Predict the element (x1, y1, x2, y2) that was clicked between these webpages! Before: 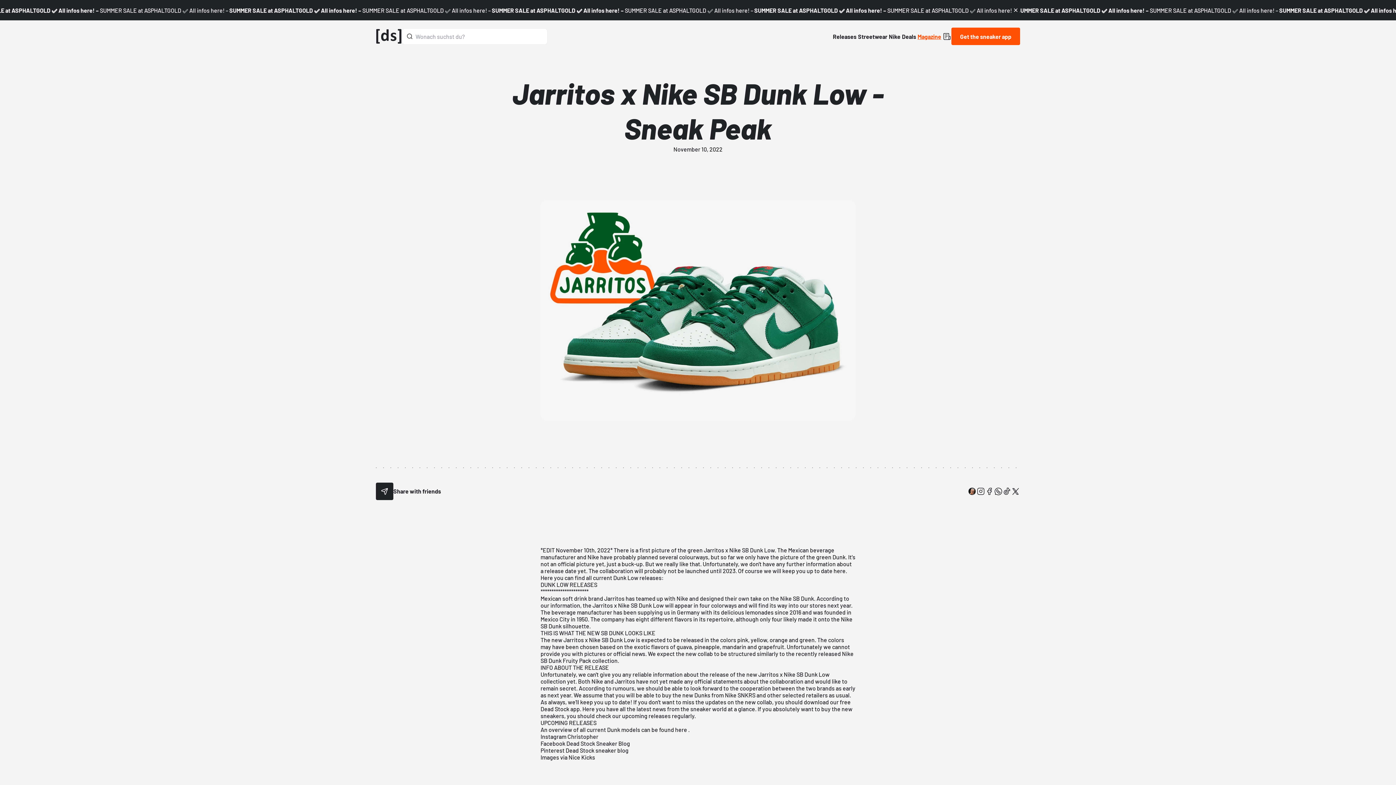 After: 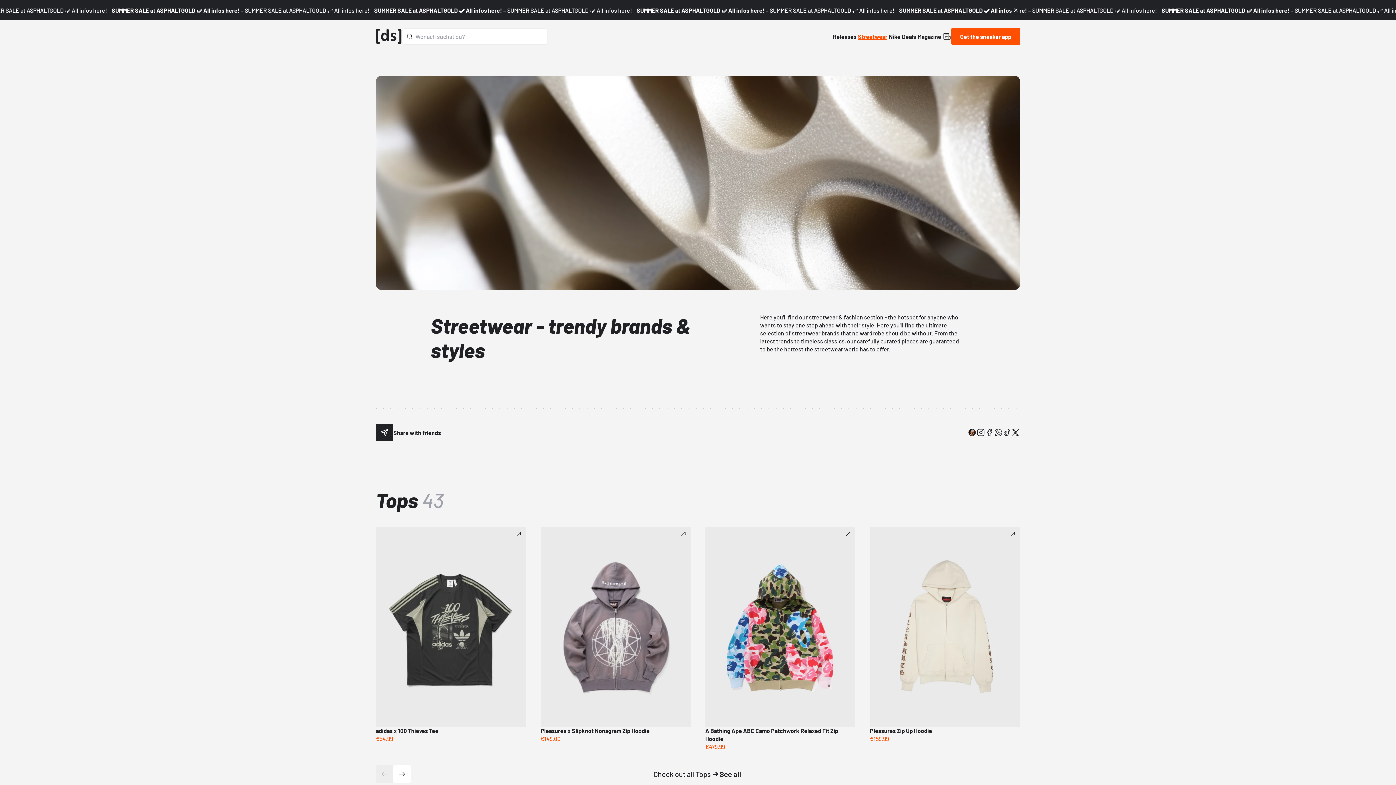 Action: bbox: (858, 32, 889, 39) label: Streetwear